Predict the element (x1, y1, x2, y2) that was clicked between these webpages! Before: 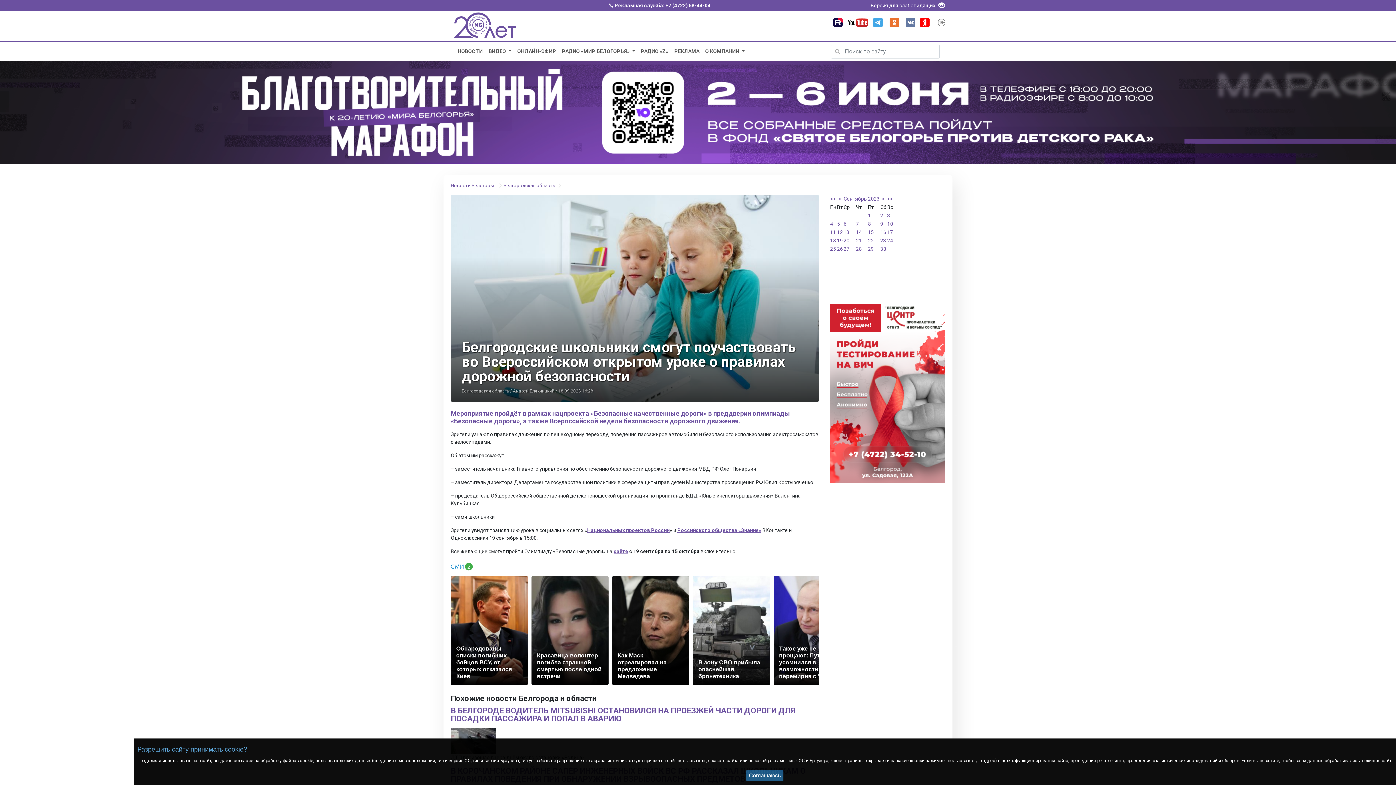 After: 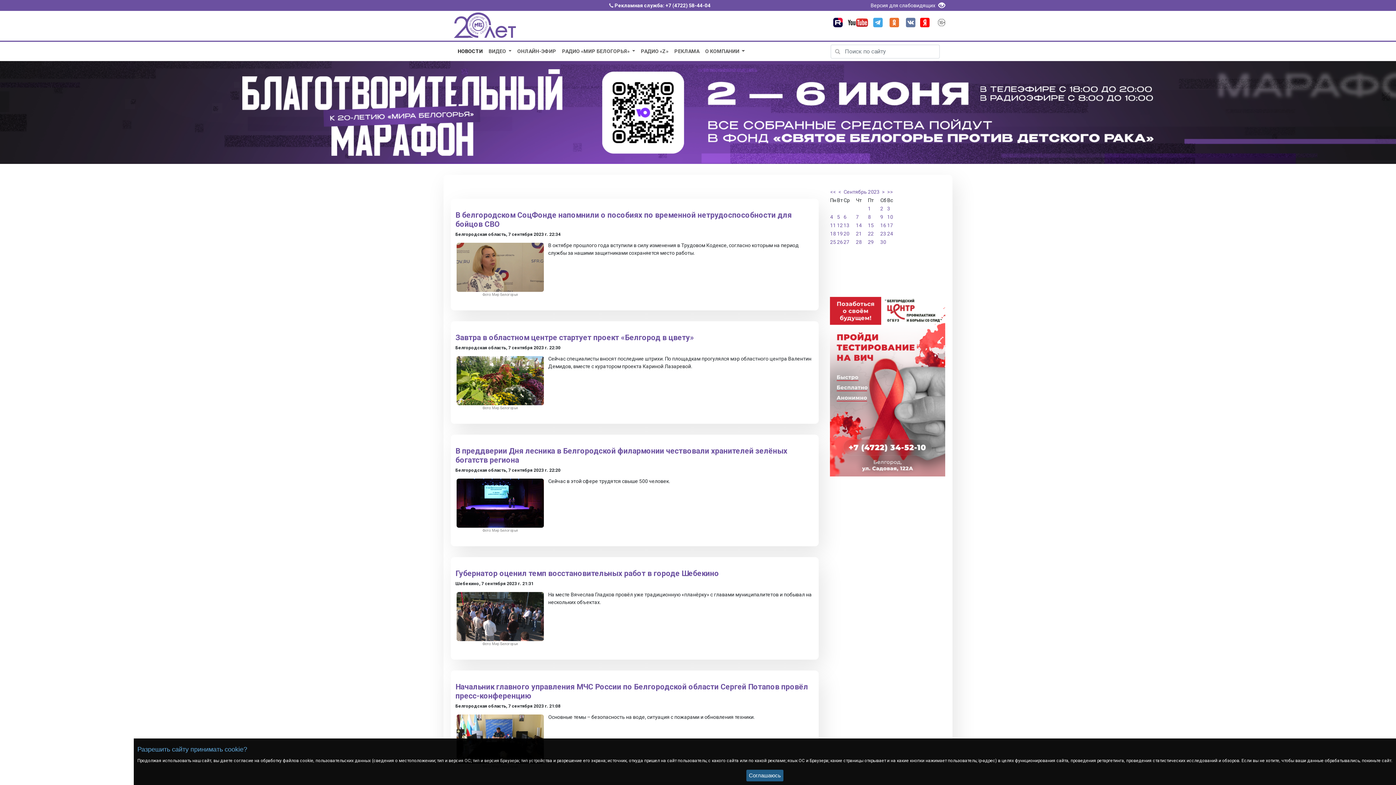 Action: label: 7 bbox: (856, 221, 859, 226)